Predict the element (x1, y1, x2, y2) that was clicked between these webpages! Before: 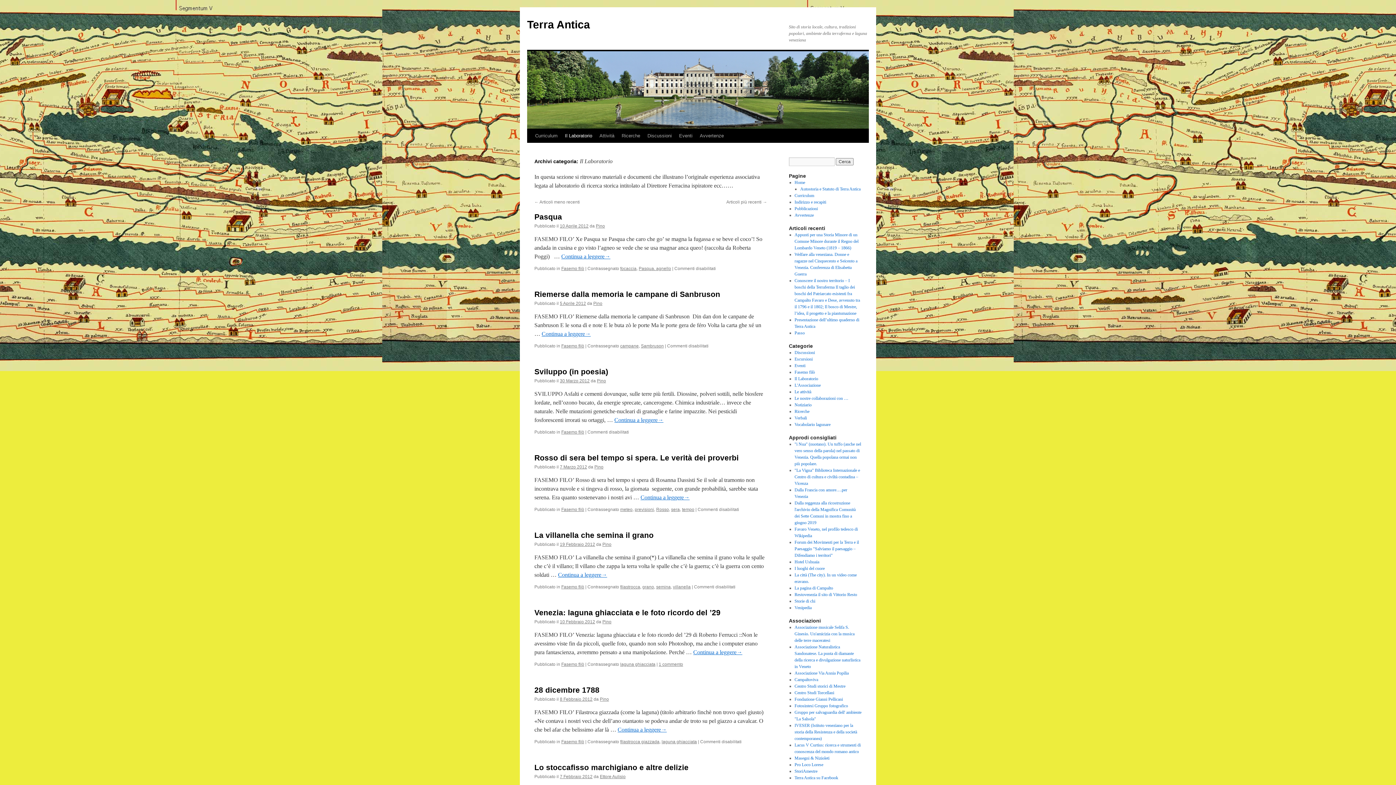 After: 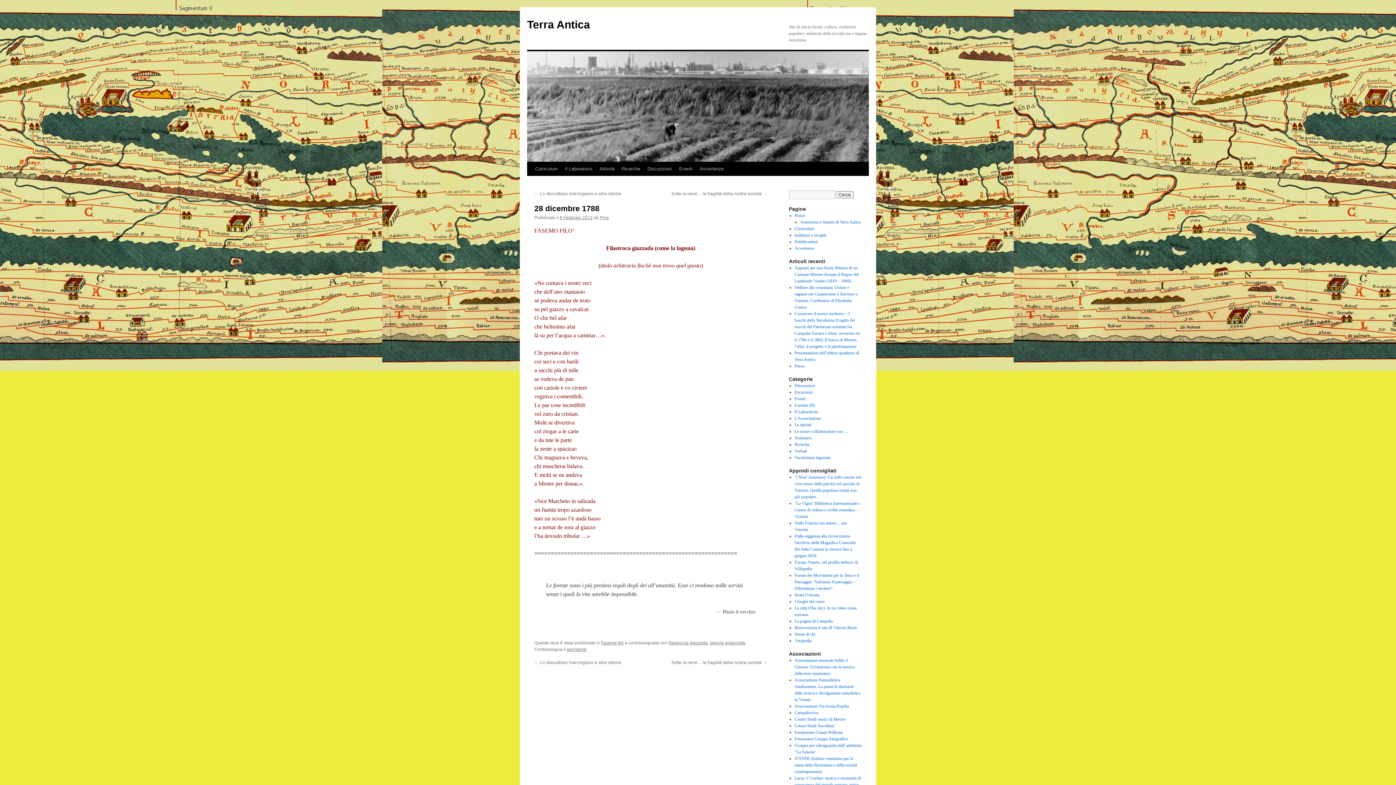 Action: label: Continua a leggere→ bbox: (617, 726, 666, 733)